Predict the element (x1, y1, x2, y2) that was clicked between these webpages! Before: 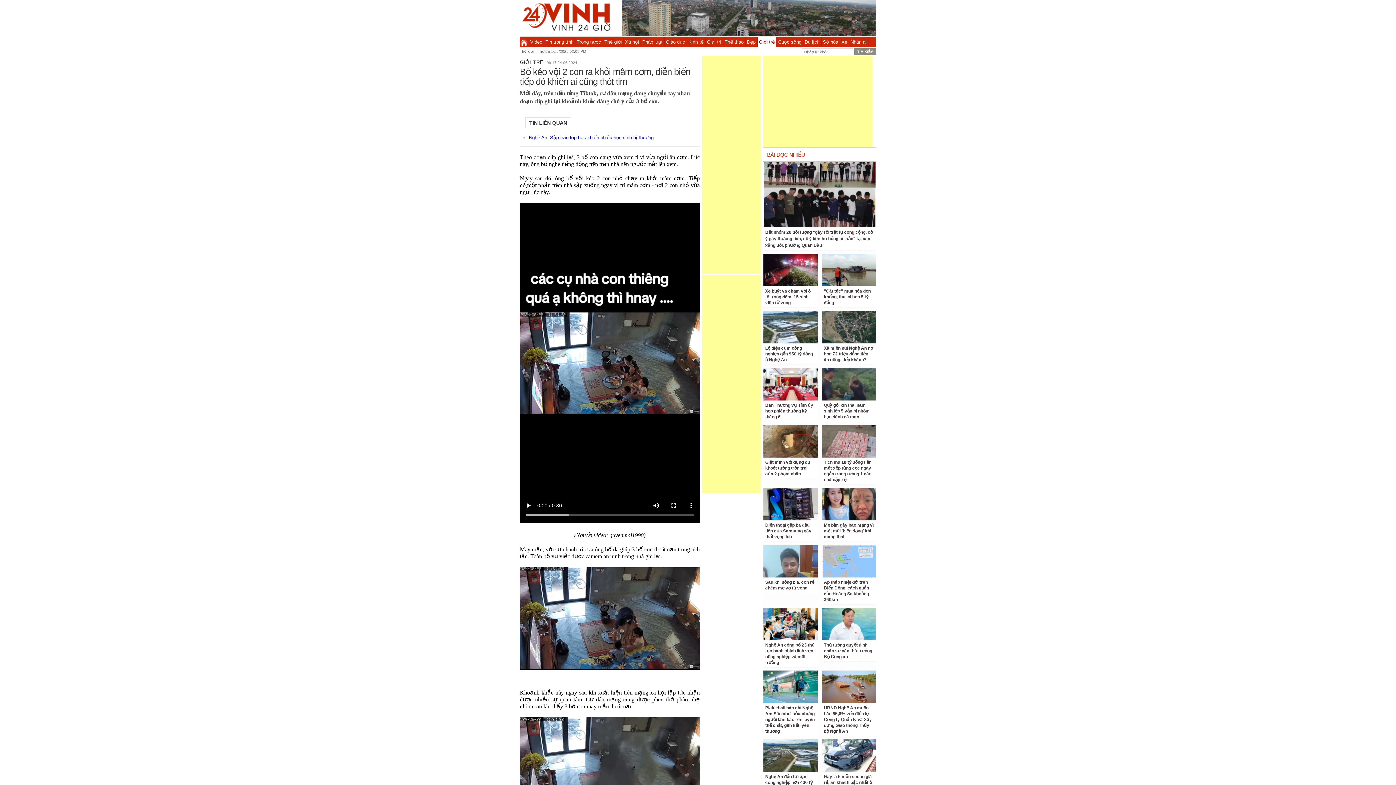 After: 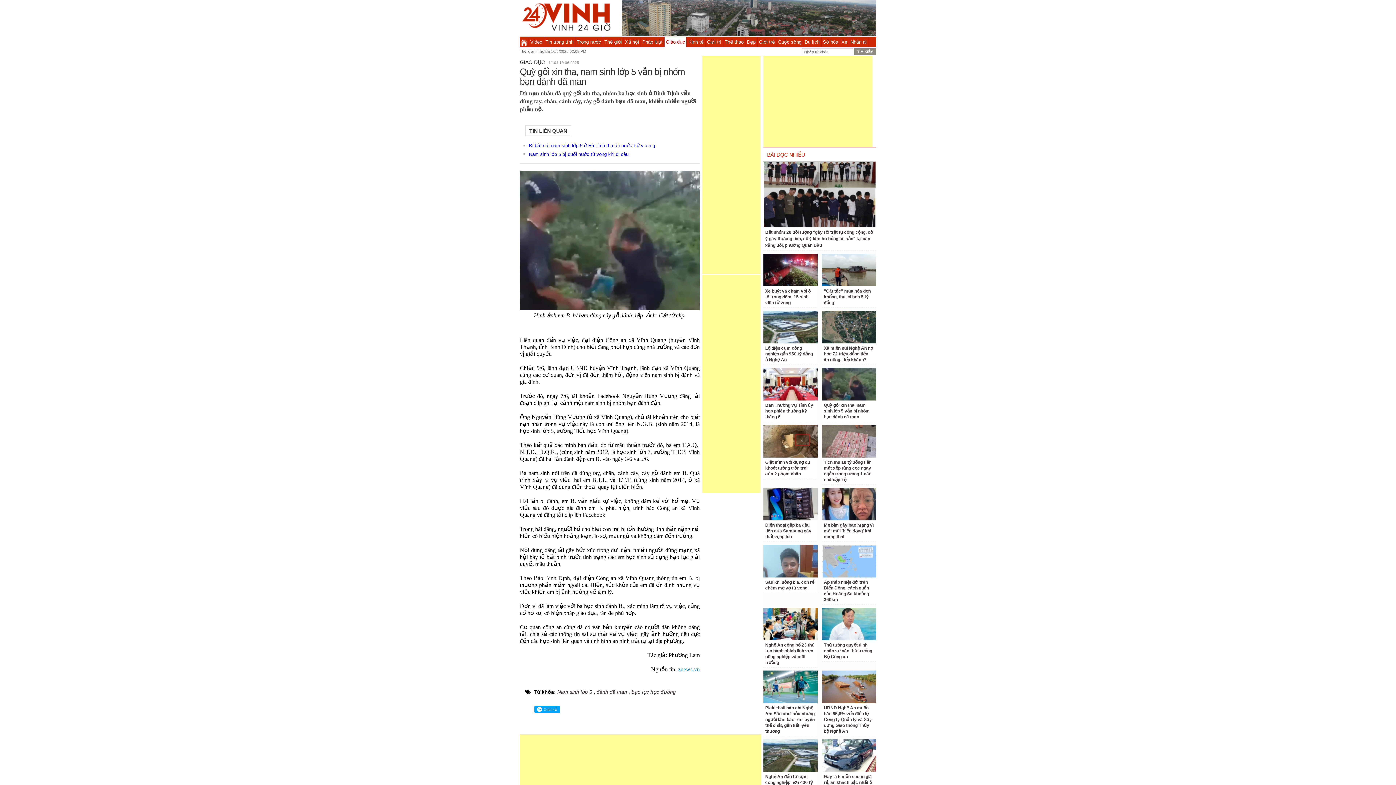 Action: bbox: (824, 402, 869, 419) label: Quỳ gối xin tha, nam sinh lớp 5 vẫn bị nhóm bạn đánh dã man